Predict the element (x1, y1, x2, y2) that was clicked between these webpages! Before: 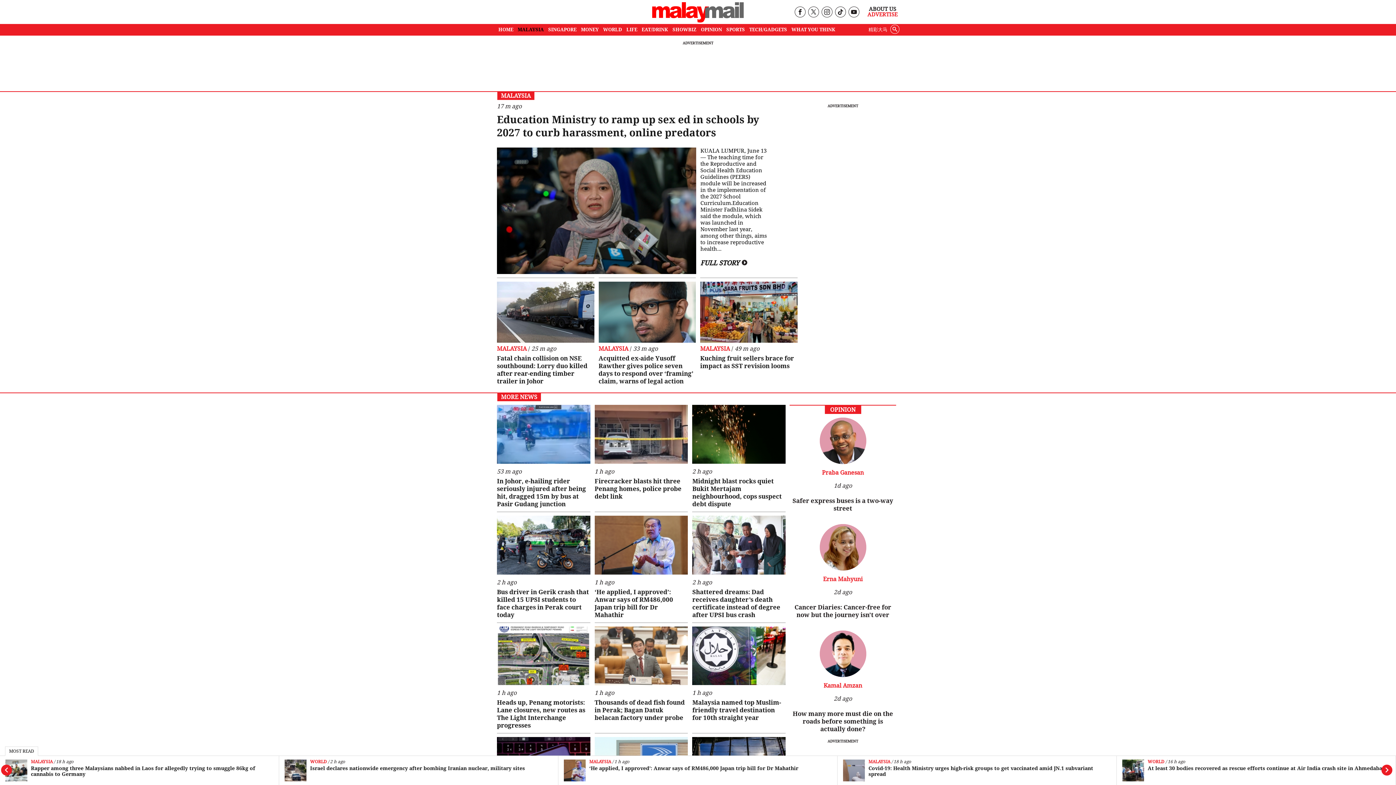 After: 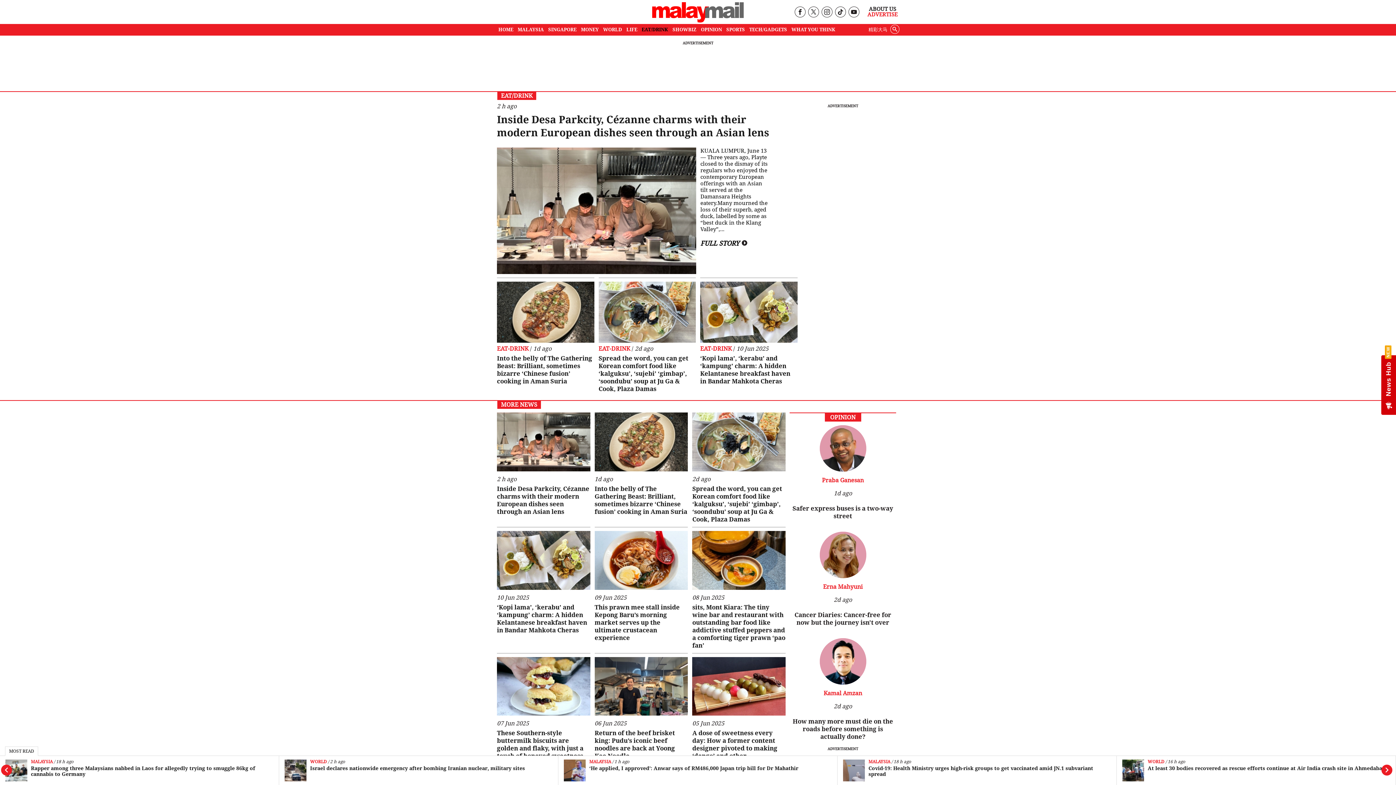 Action: bbox: (639, 24, 670, 35) label: EAT/DRINK